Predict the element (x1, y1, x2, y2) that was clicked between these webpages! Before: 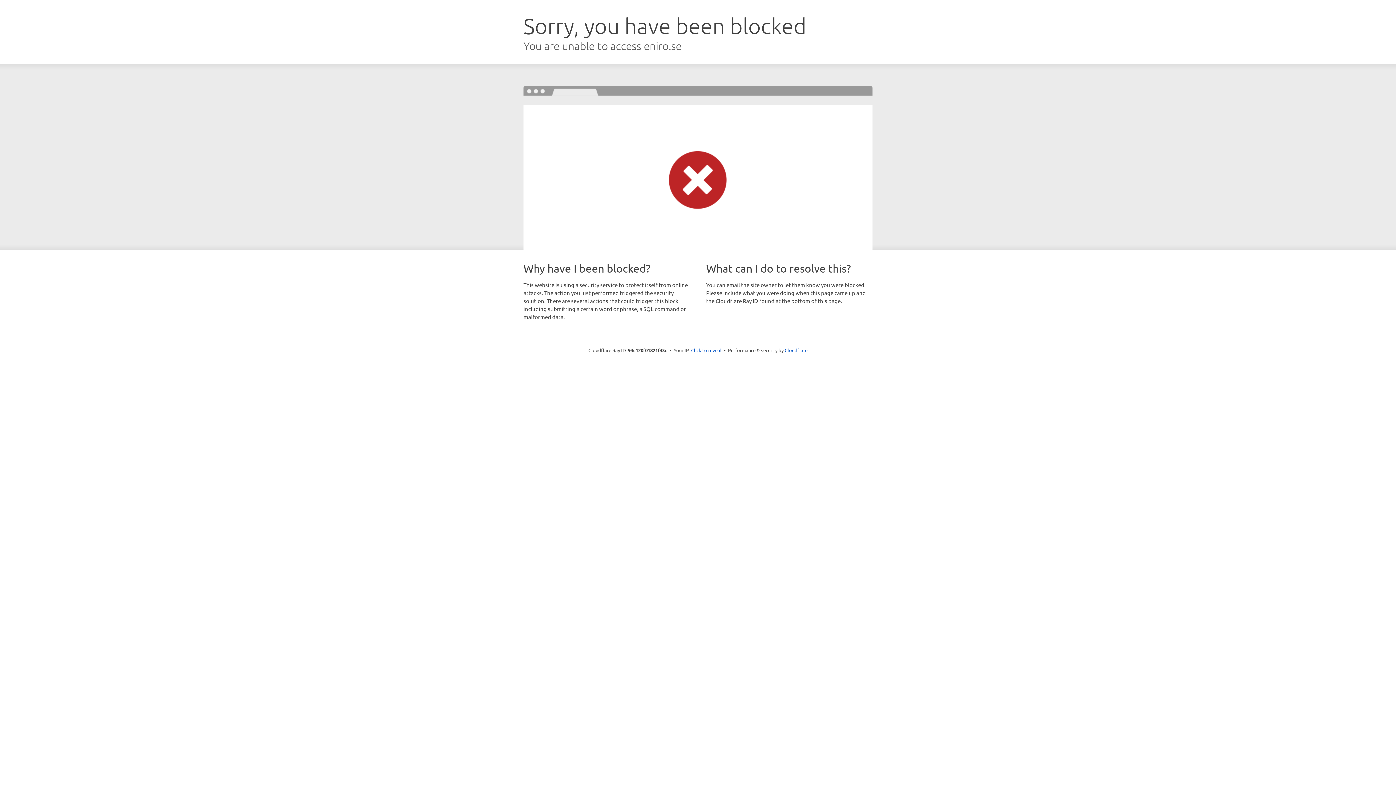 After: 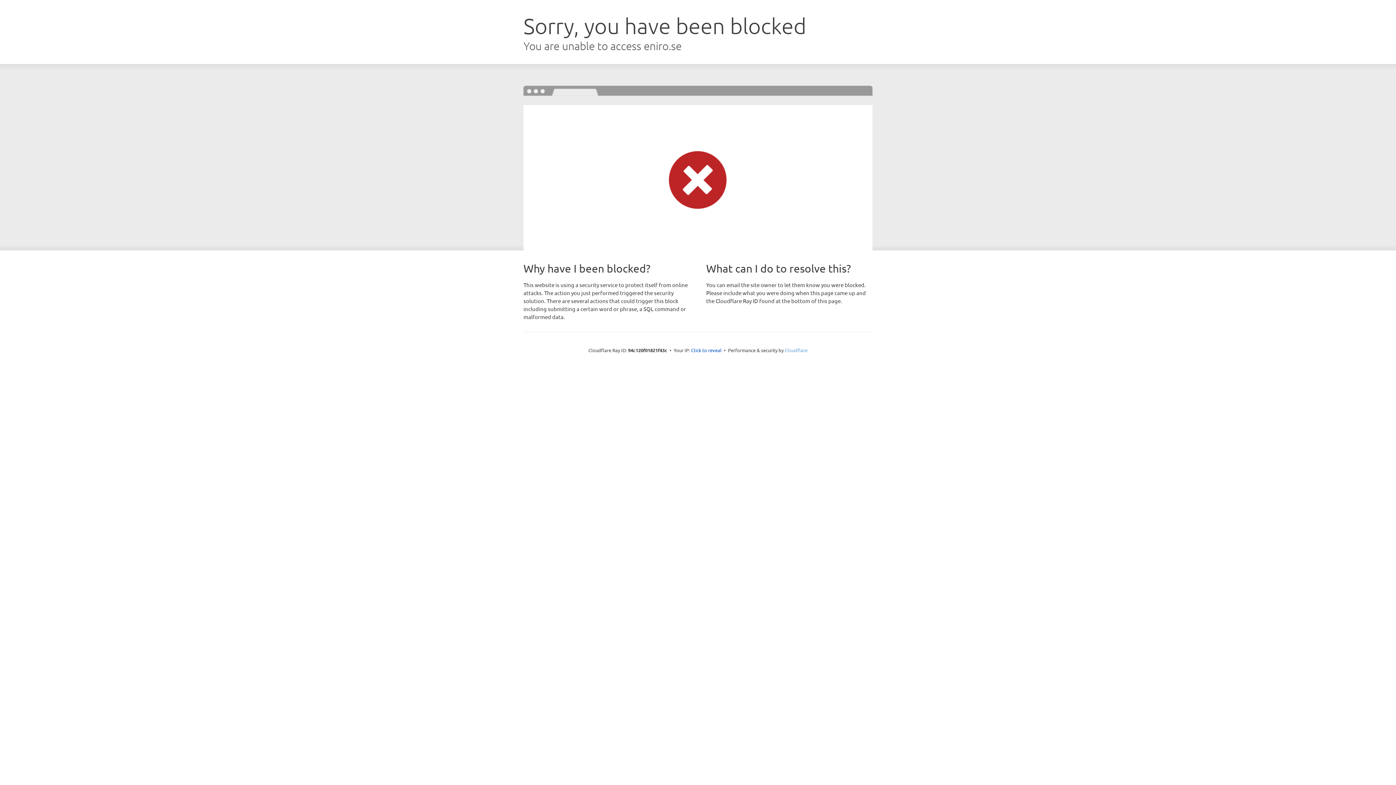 Action: bbox: (784, 347, 807, 353) label: Cloudflare